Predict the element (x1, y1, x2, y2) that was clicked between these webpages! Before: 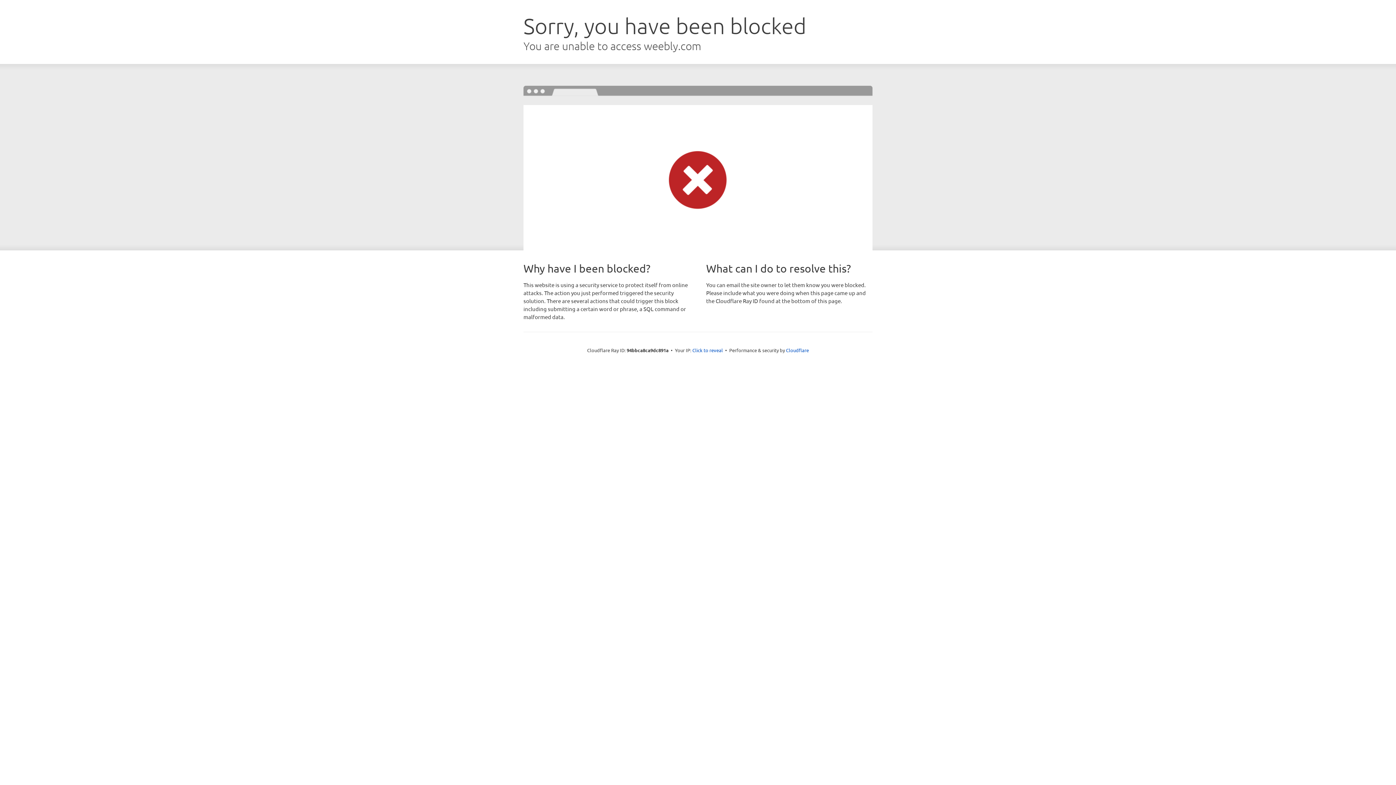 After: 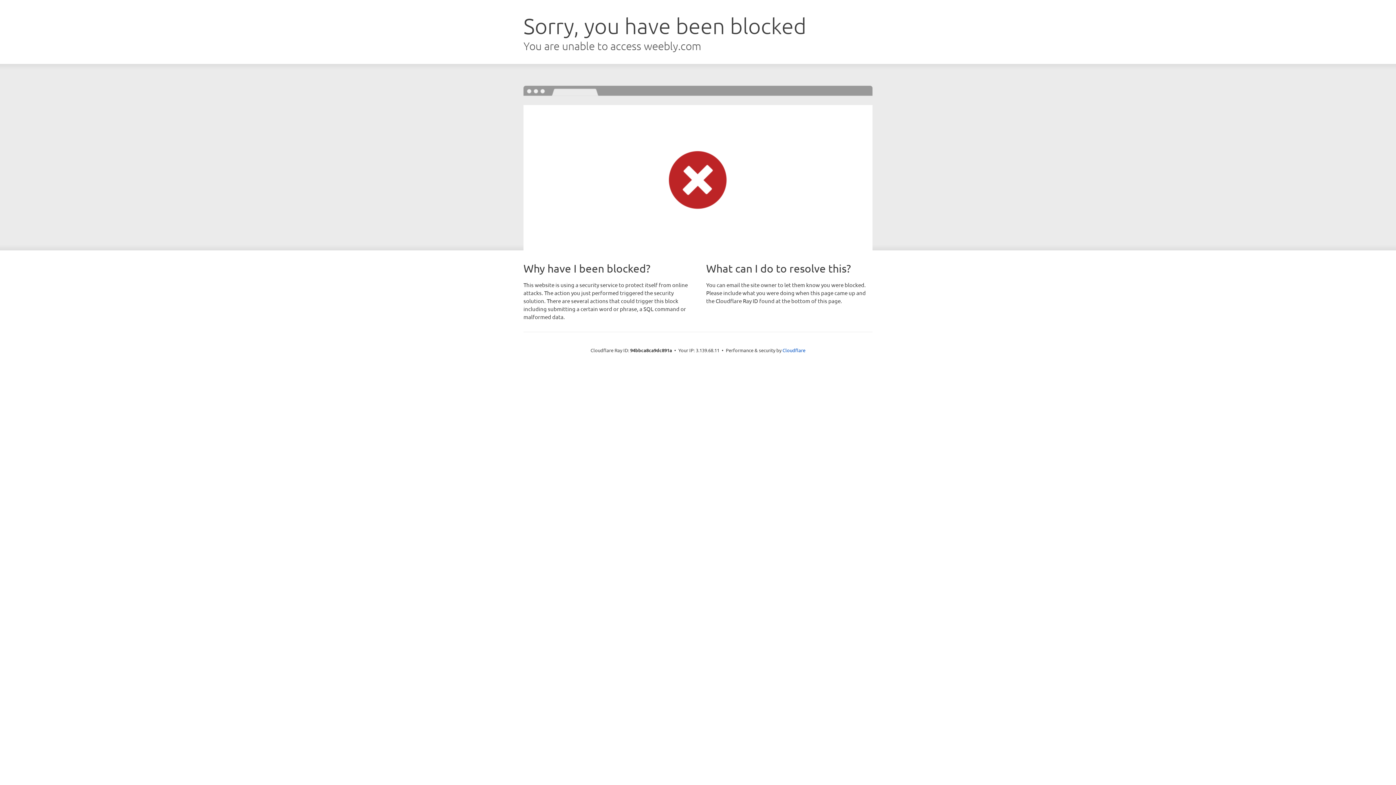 Action: label: Click to reveal bbox: (692, 346, 723, 353)